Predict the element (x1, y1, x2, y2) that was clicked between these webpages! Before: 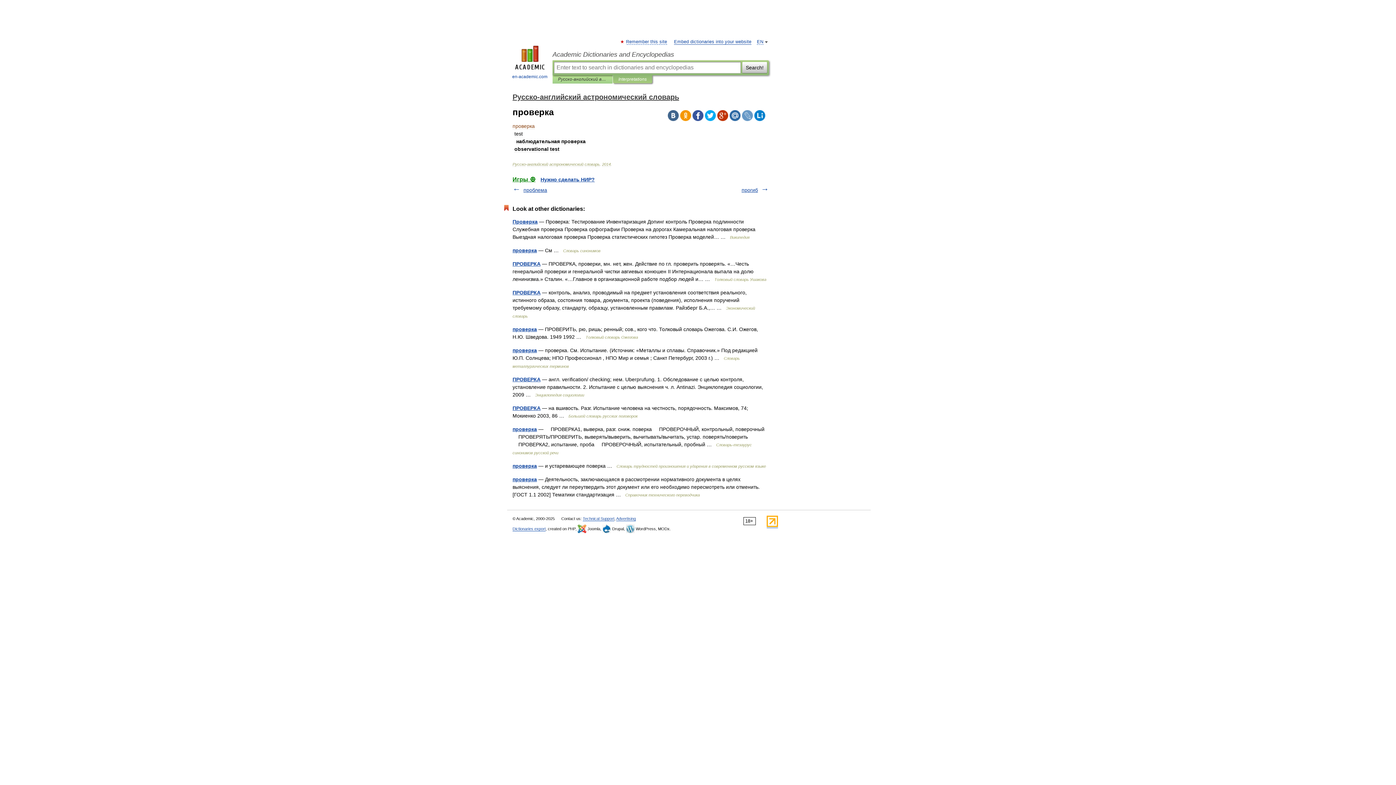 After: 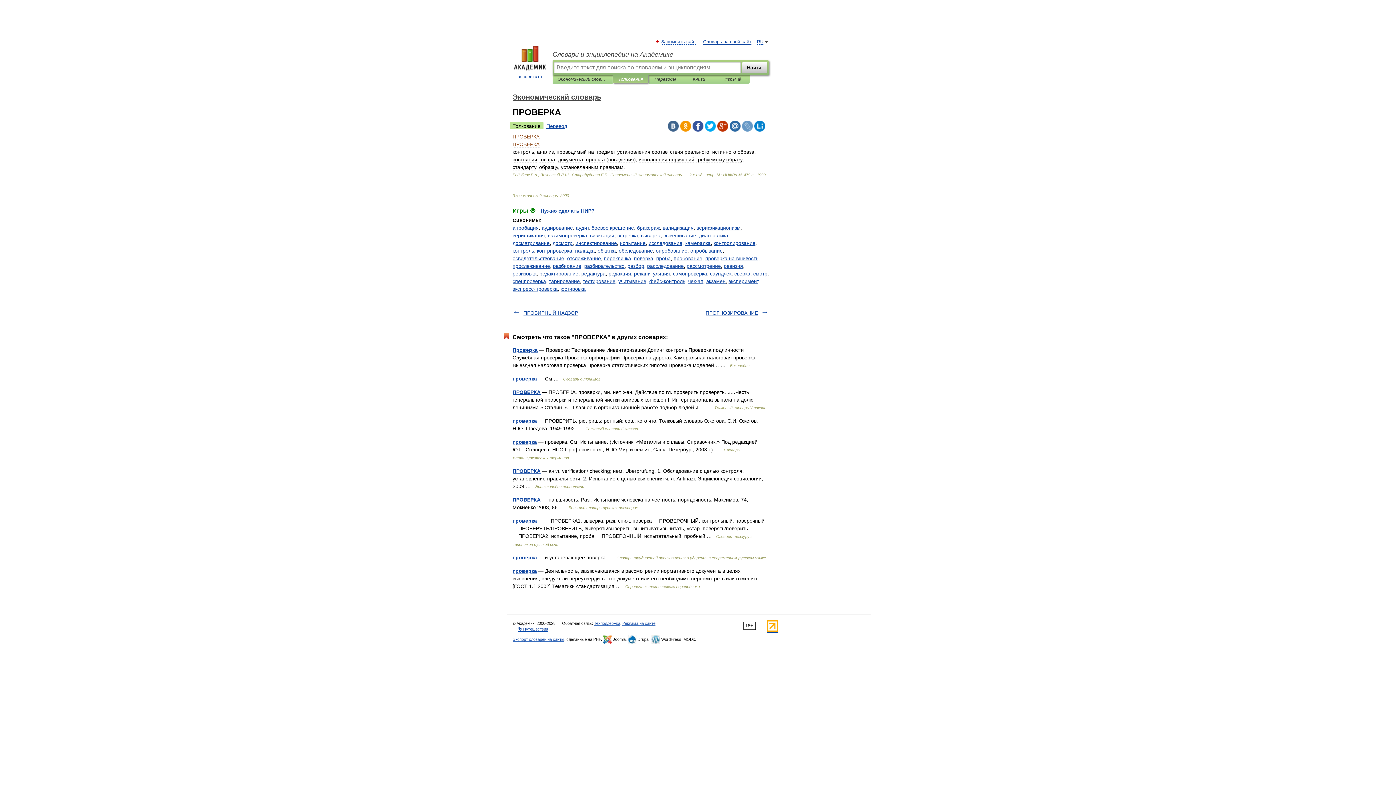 Action: label: ПРОВЕРКА bbox: (512, 289, 540, 295)